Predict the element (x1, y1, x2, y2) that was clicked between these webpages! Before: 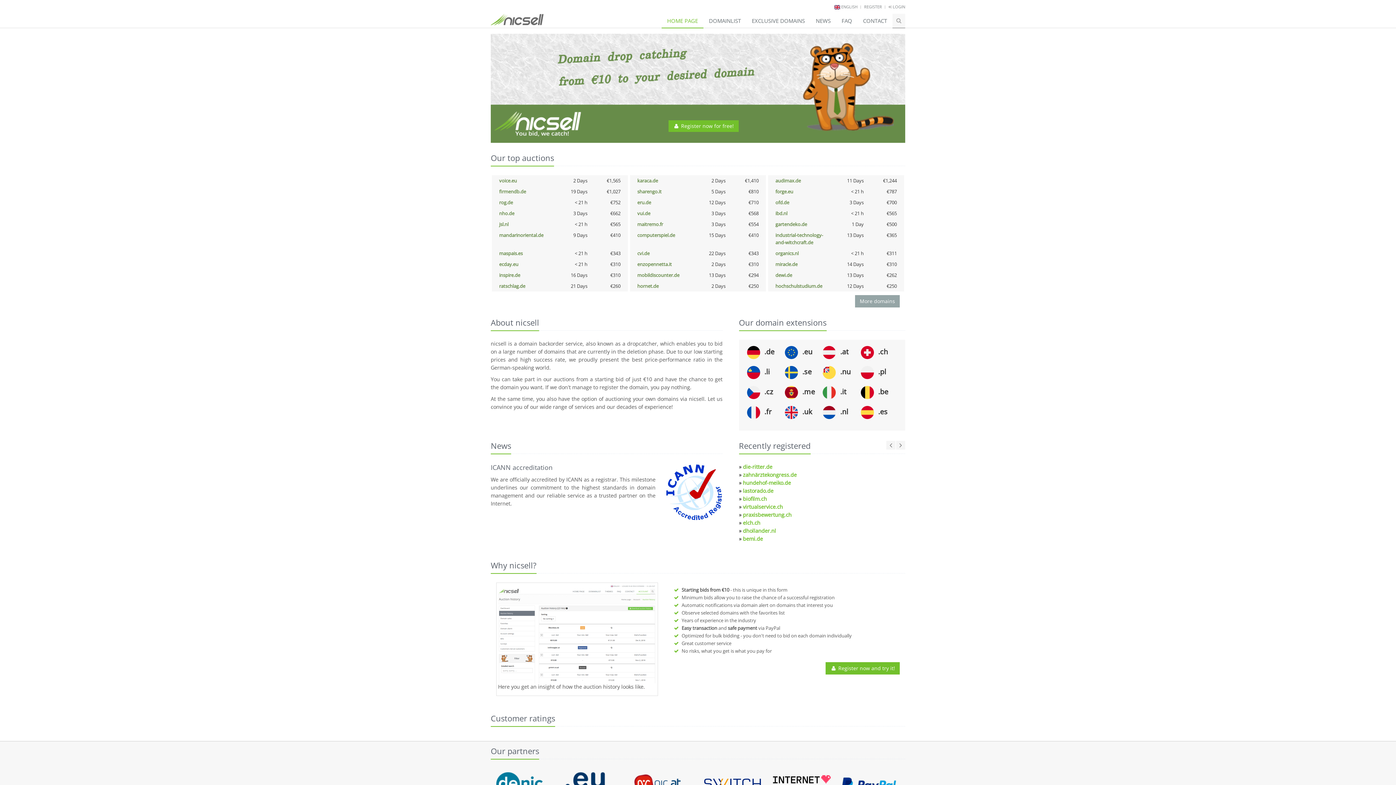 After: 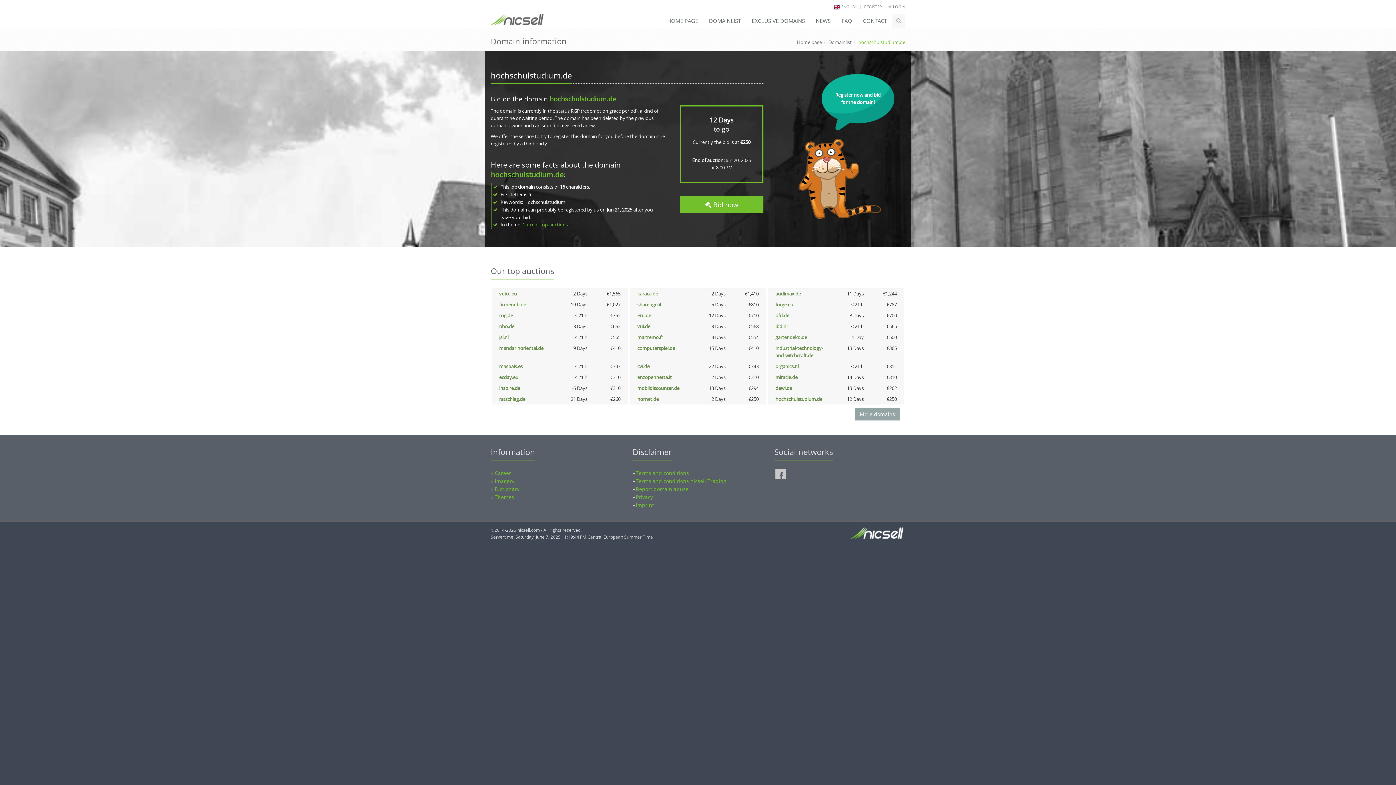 Action: label: hochschulstudium.de bbox: (775, 282, 822, 289)